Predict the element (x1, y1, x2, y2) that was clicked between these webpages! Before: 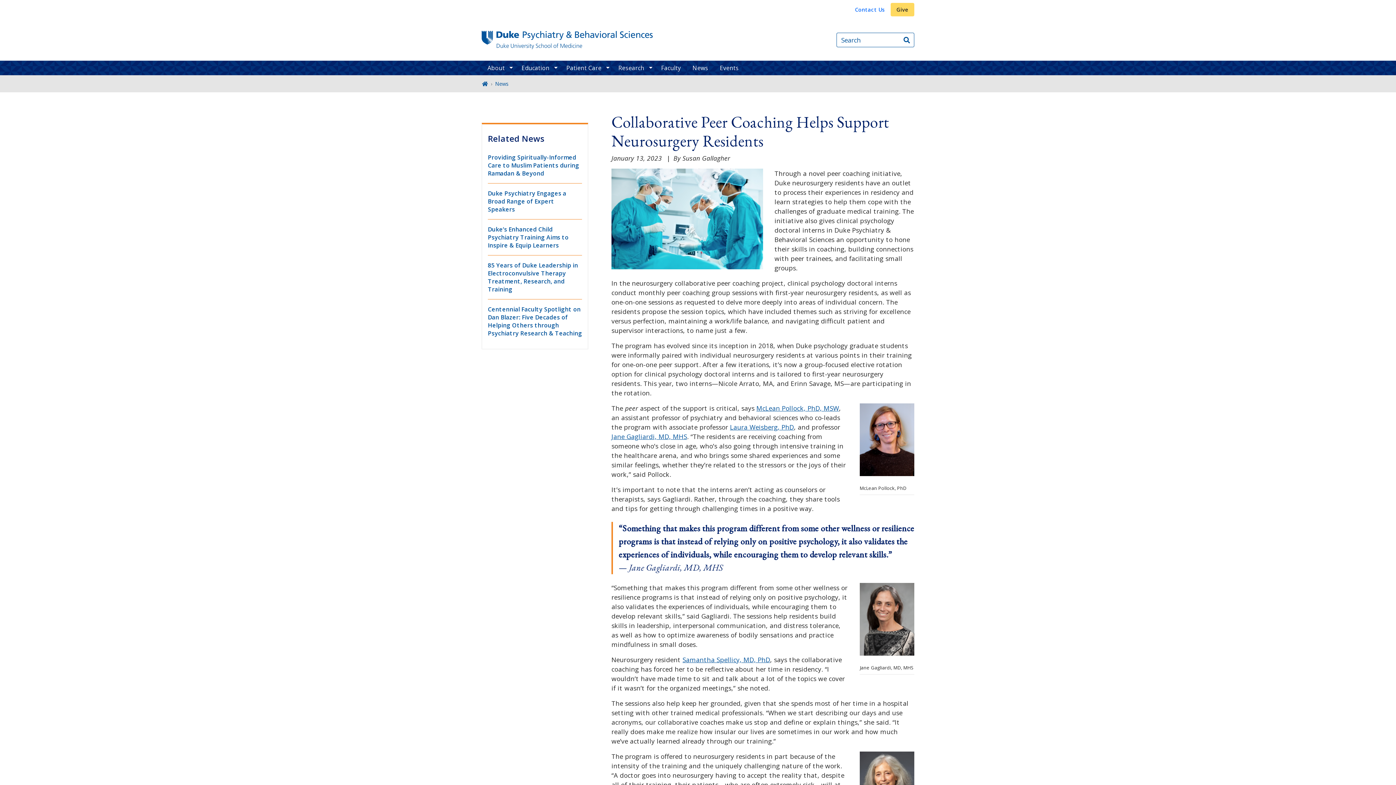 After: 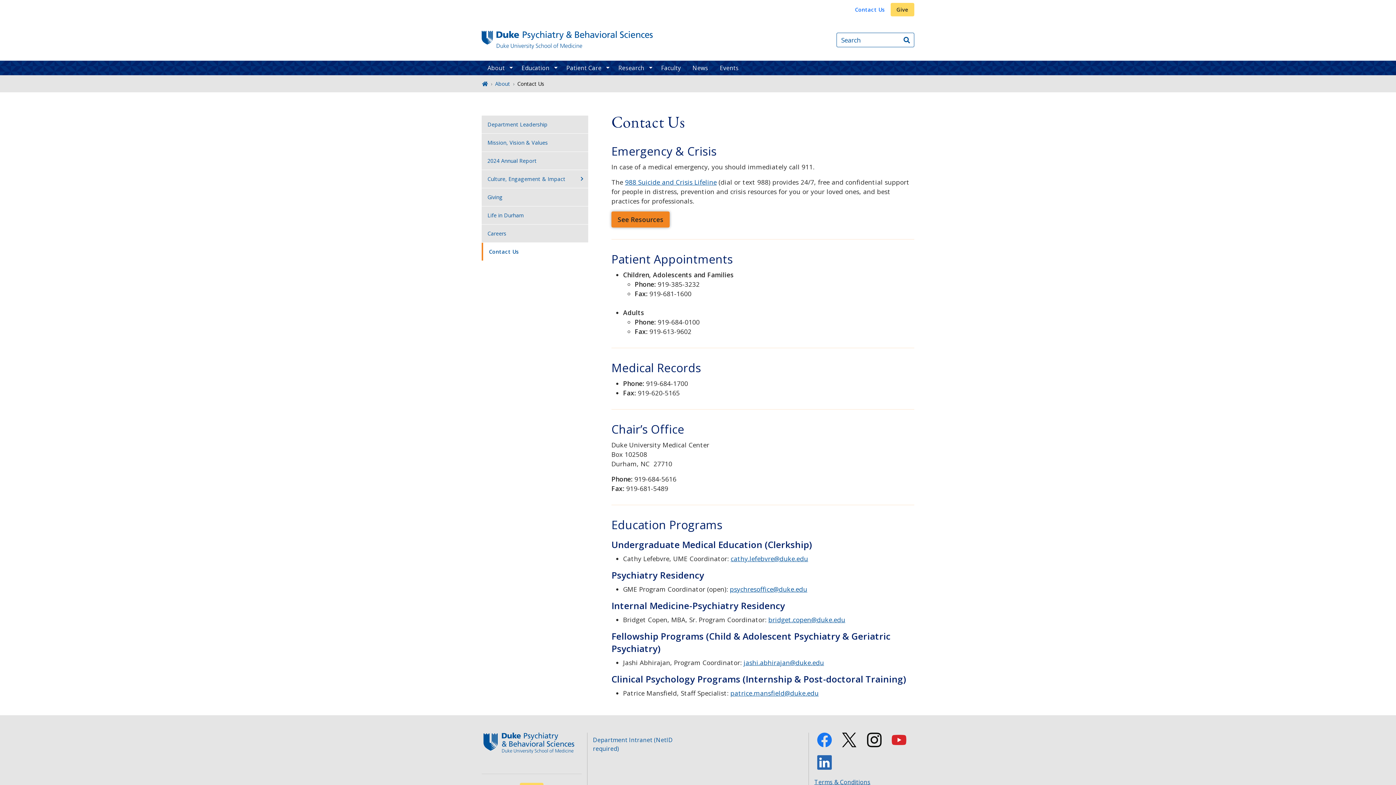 Action: label: Contact Us bbox: (849, 2, 890, 16)